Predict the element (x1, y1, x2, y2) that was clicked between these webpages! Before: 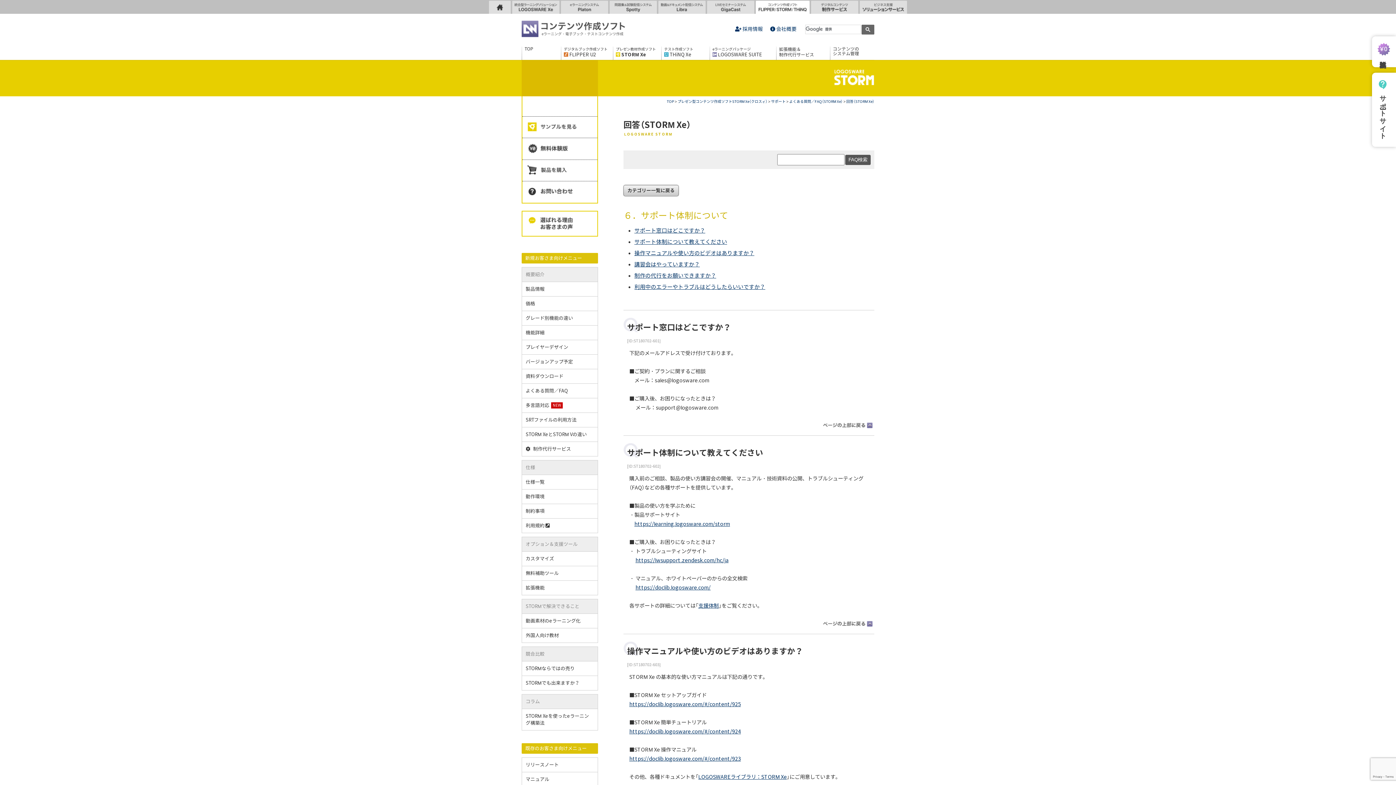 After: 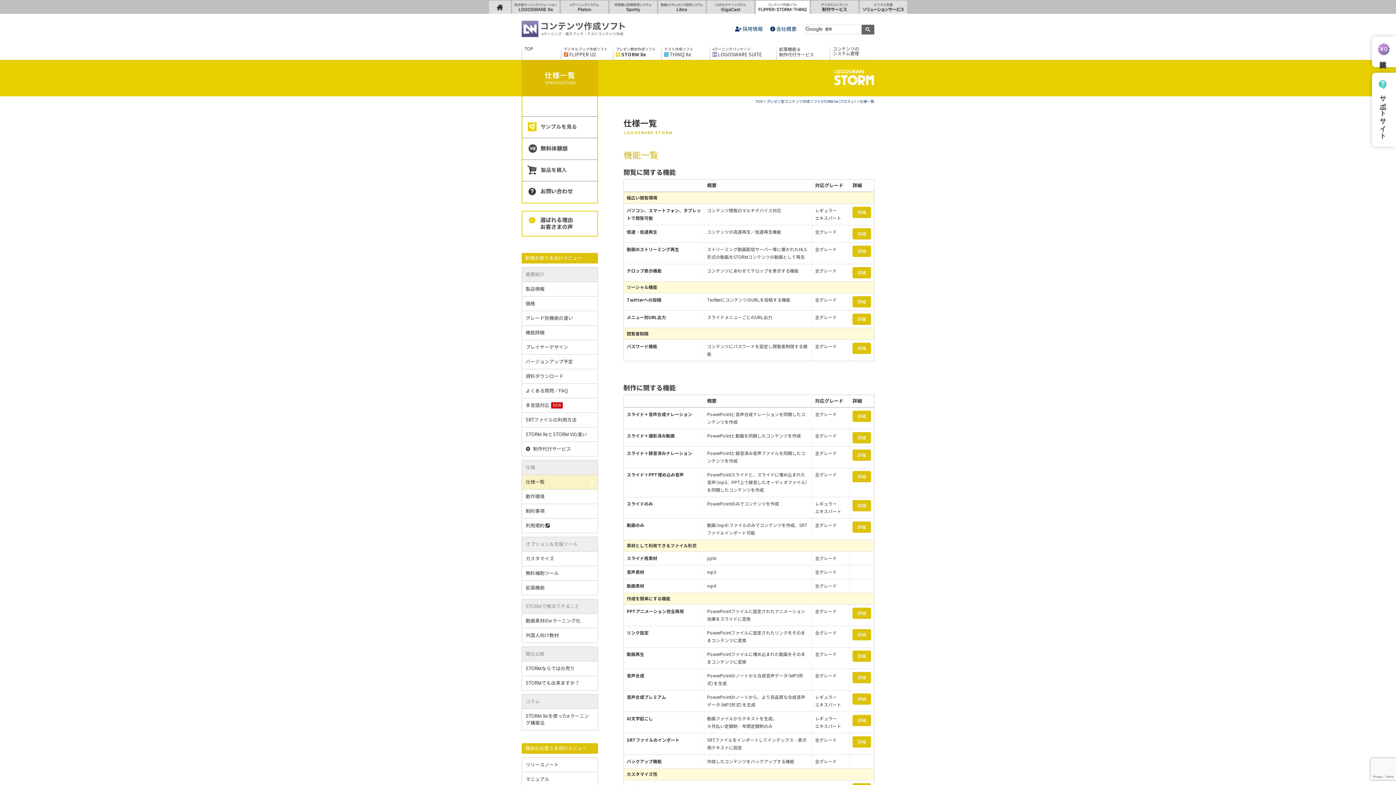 Action: label: 仕様一覧 bbox: (521, 474, 598, 489)